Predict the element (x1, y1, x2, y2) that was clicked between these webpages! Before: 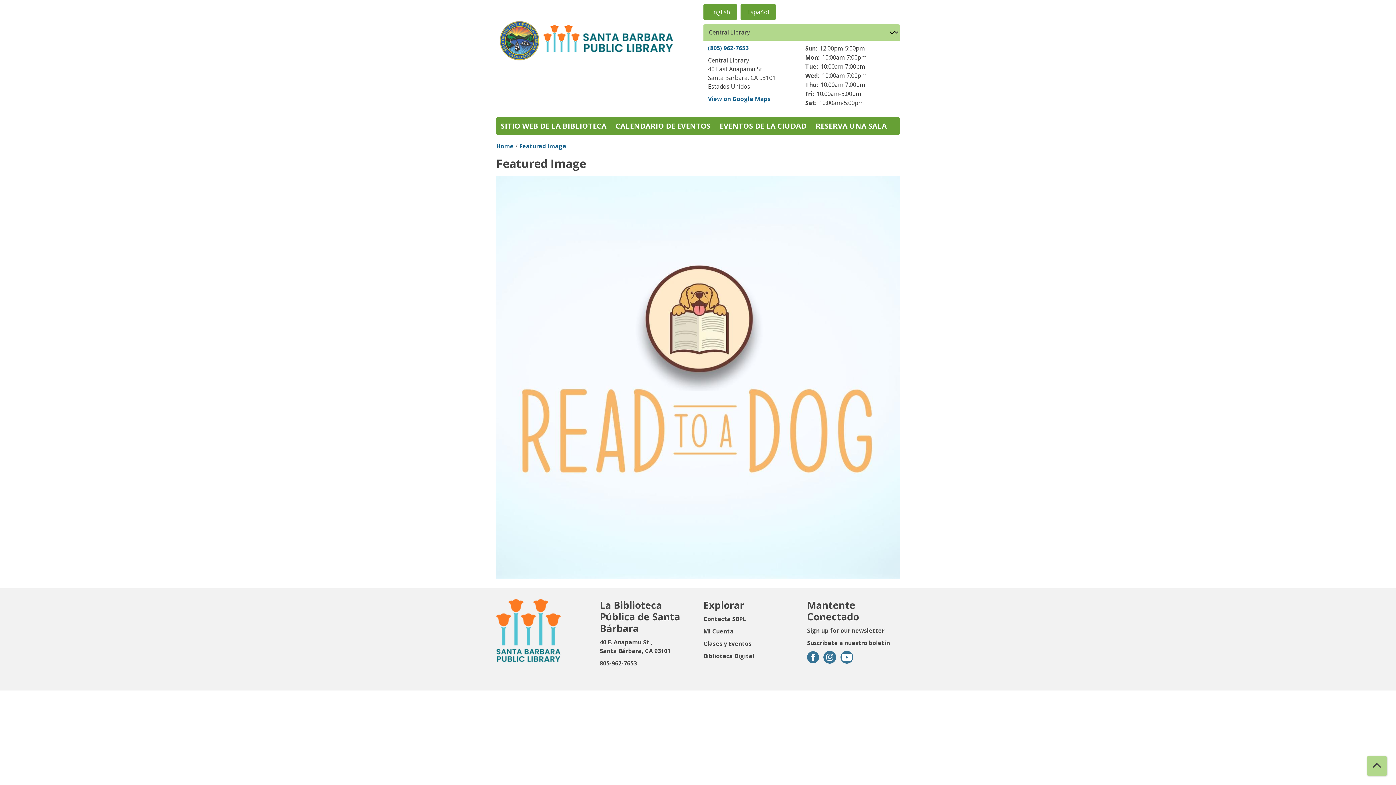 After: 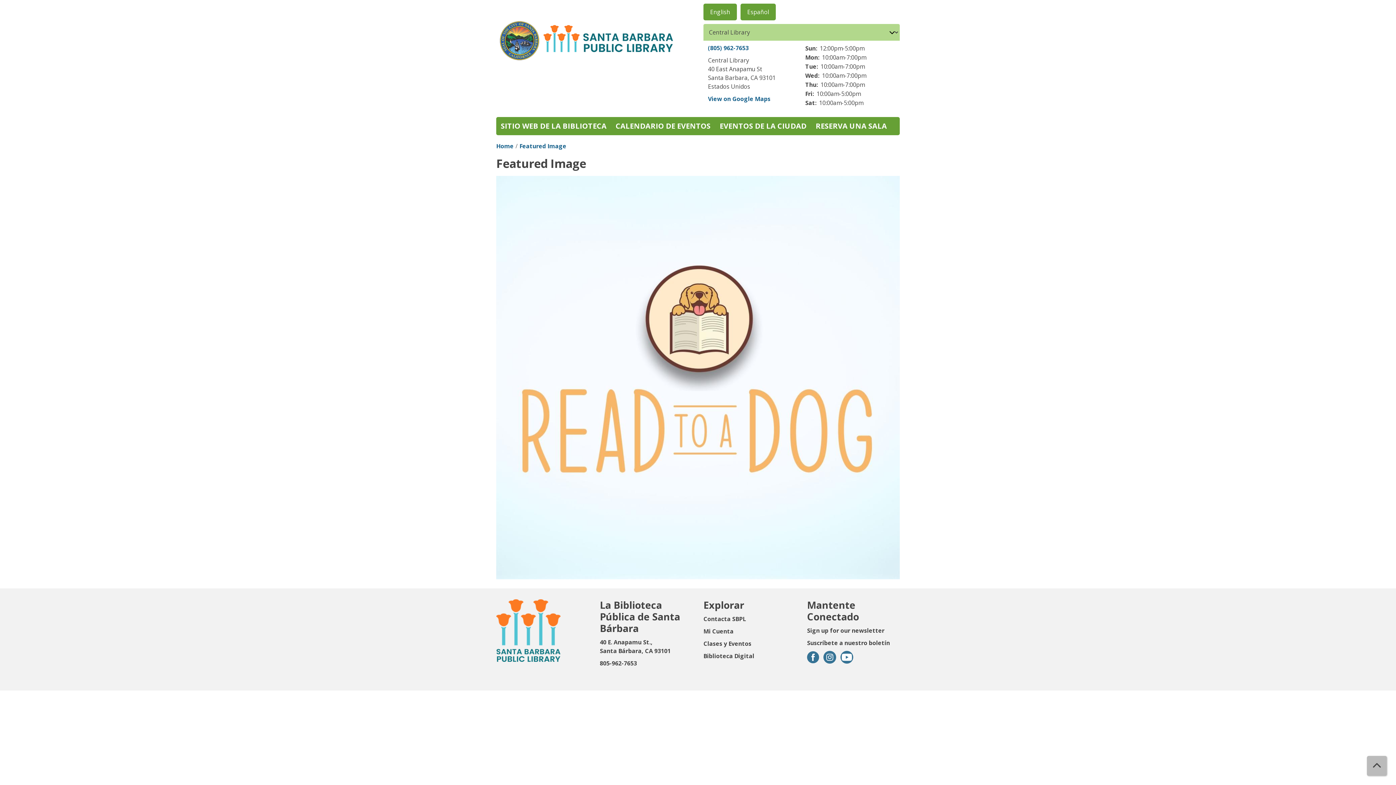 Action: bbox: (1367, 756, 1387, 776) label: Back To Top